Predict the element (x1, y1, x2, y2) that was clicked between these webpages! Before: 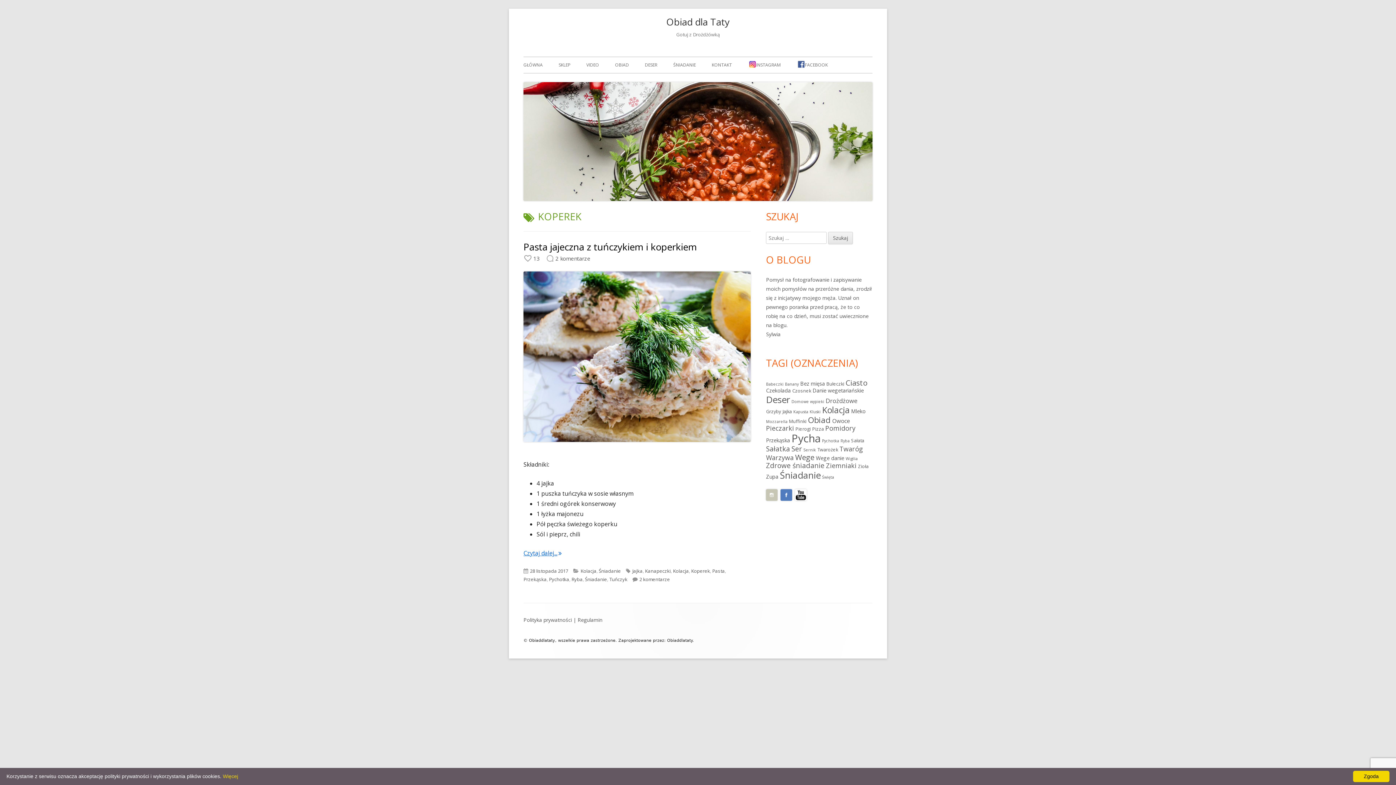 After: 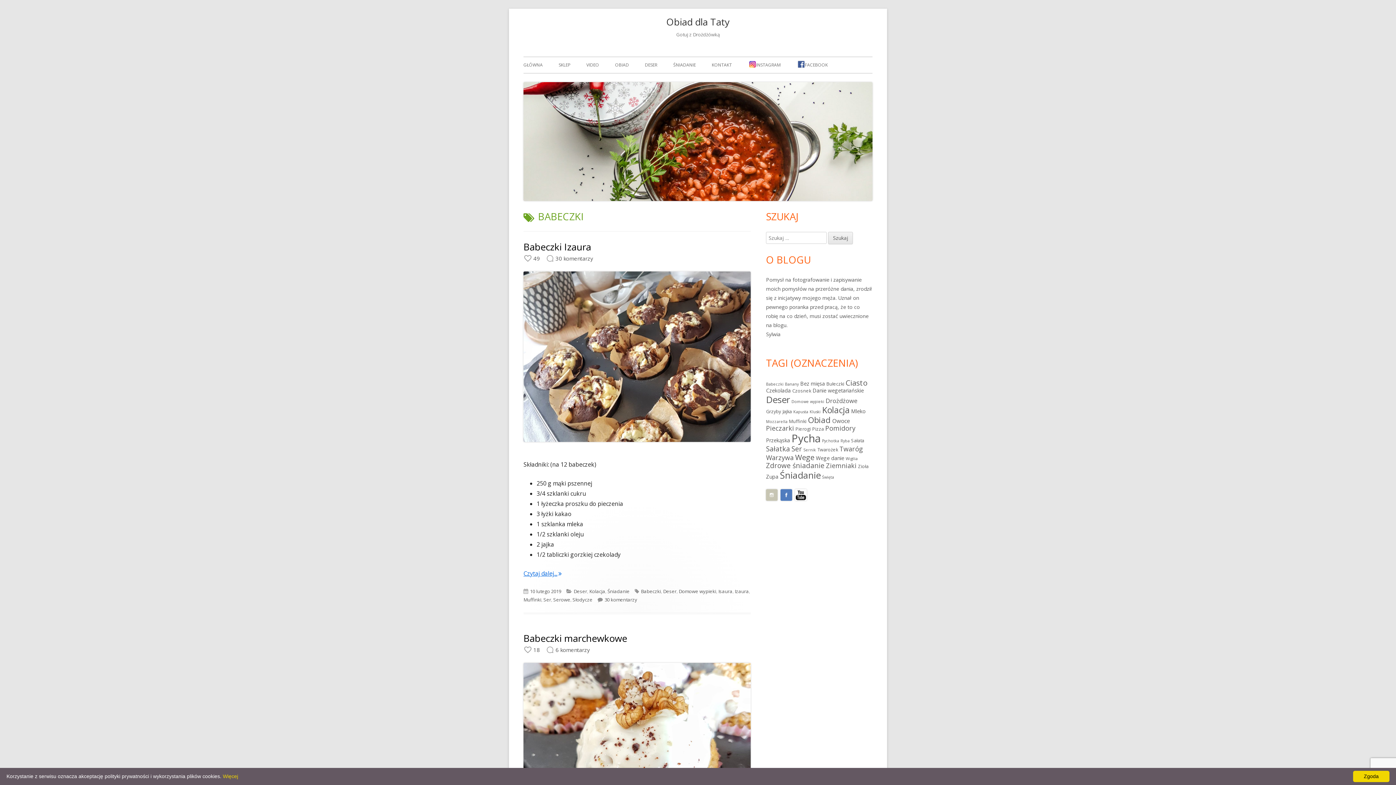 Action: bbox: (766, 381, 783, 387) label: Babeczki (4 elementy)